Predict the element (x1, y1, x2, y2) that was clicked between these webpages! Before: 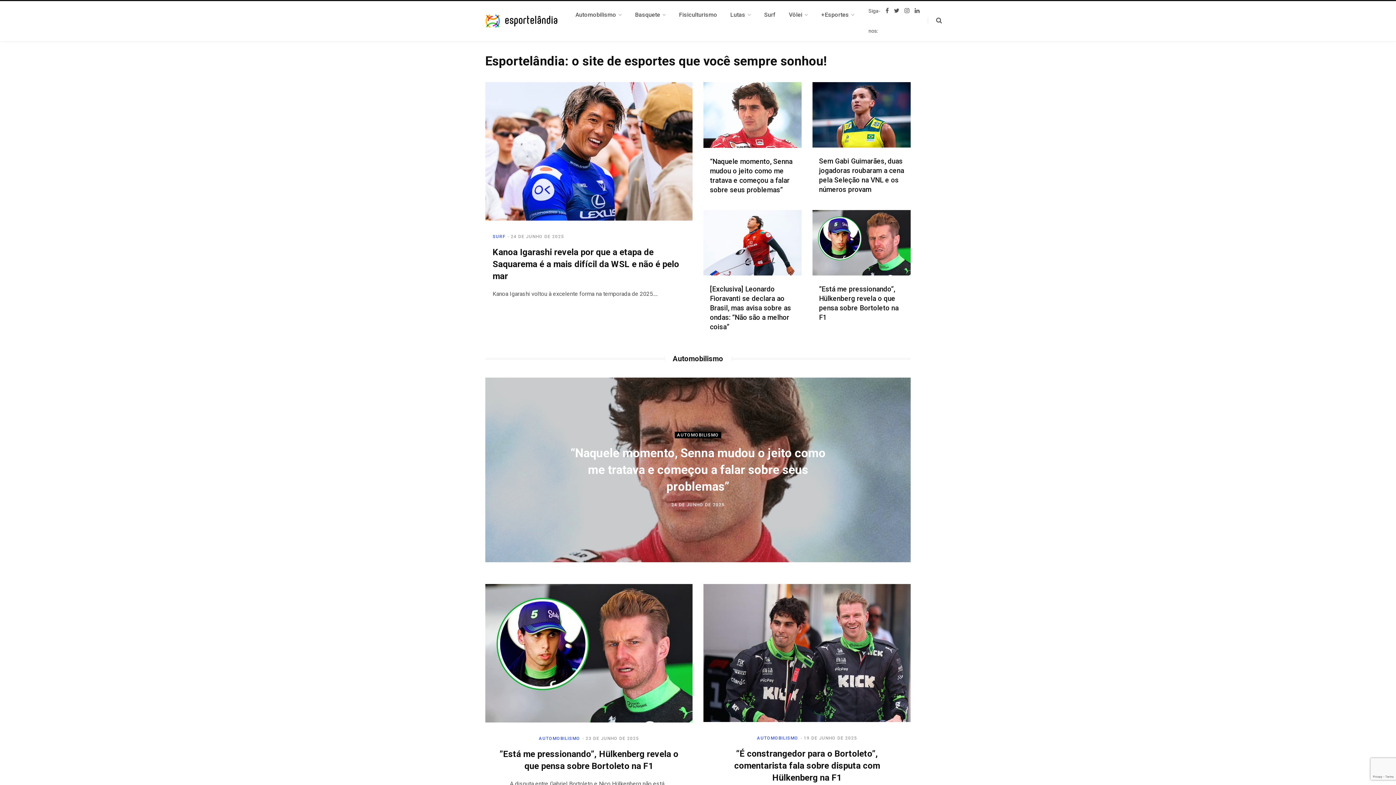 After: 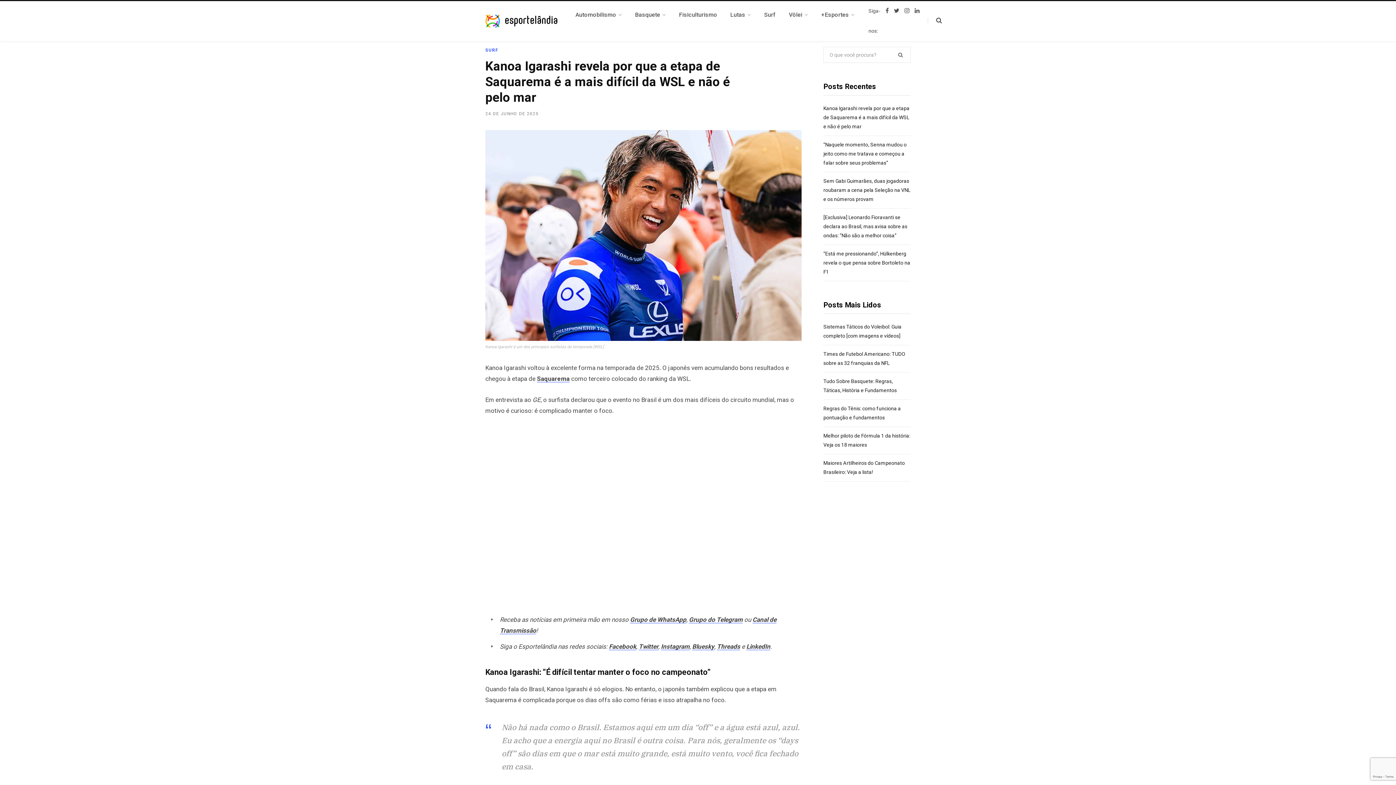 Action: label: Kanoa Igarashi revela por que a etapa de Saquarema é a mais difícil da WSL e não é pelo mar bbox: (492, 247, 679, 281)